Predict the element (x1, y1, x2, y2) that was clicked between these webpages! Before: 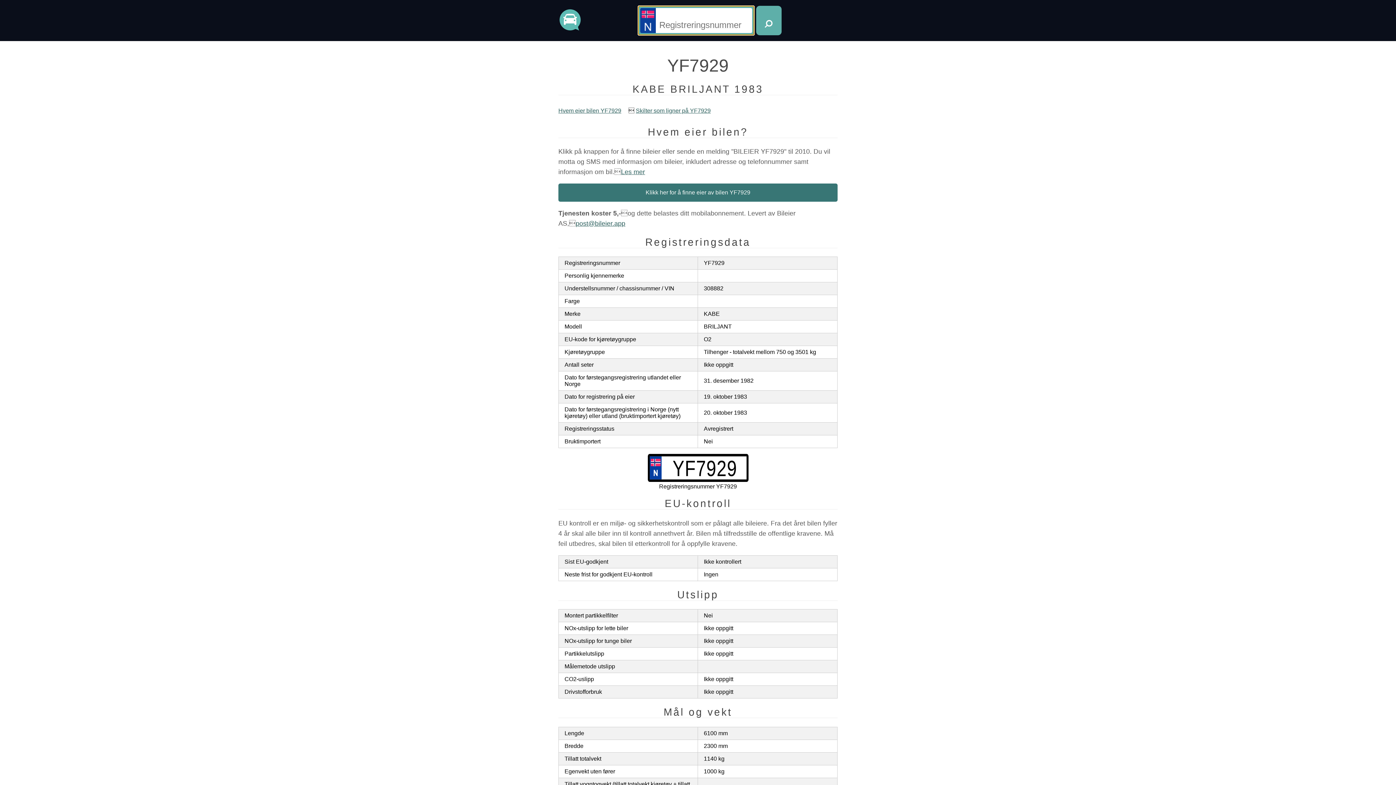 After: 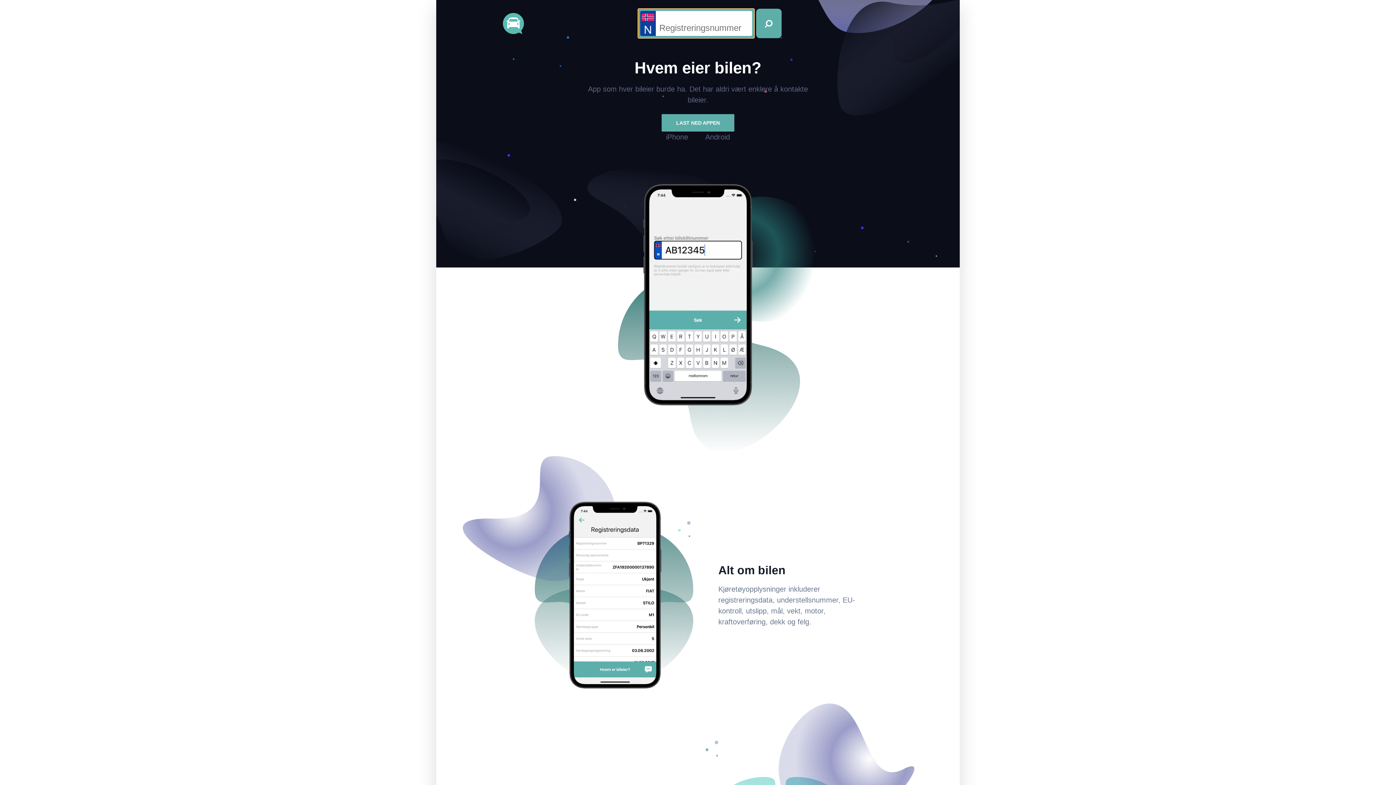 Action: bbox: (558, 8, 581, 32)